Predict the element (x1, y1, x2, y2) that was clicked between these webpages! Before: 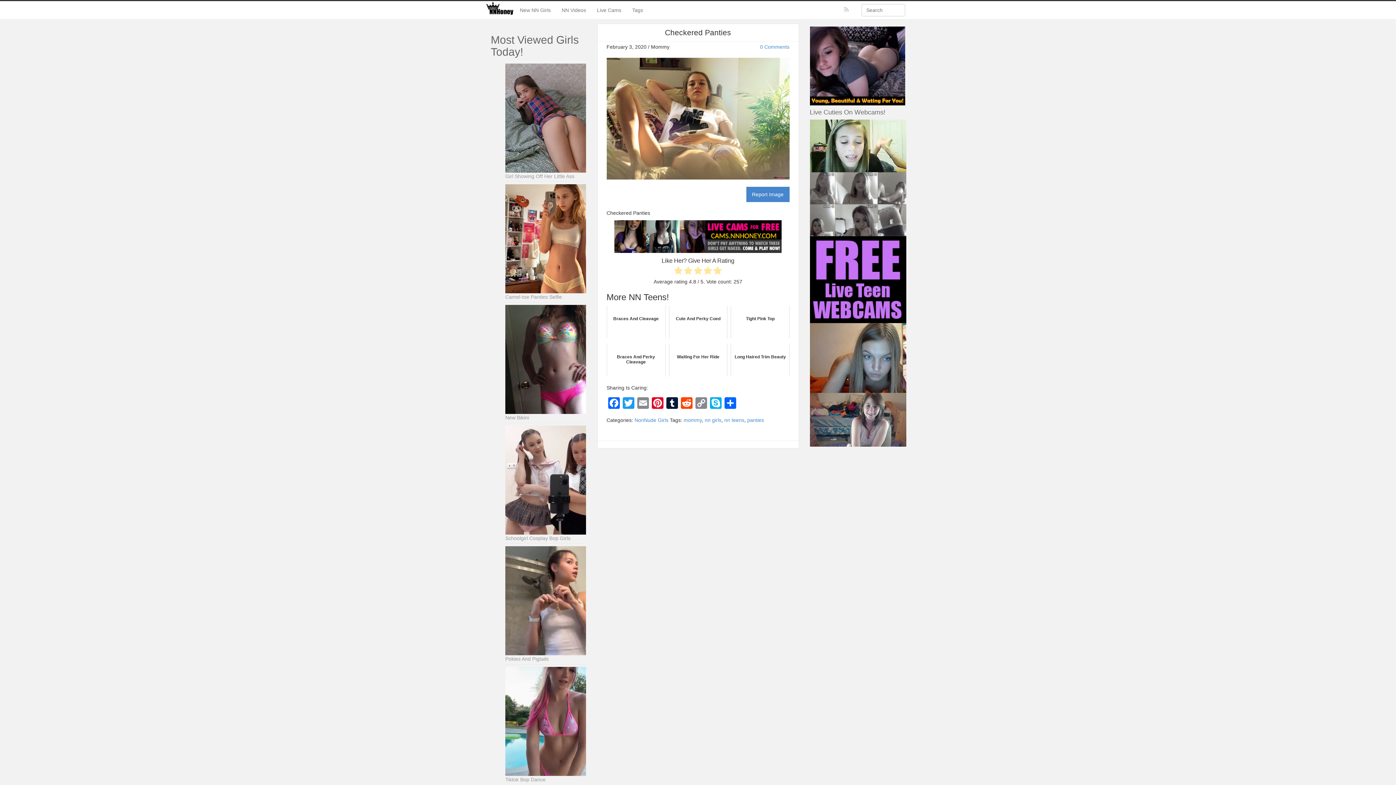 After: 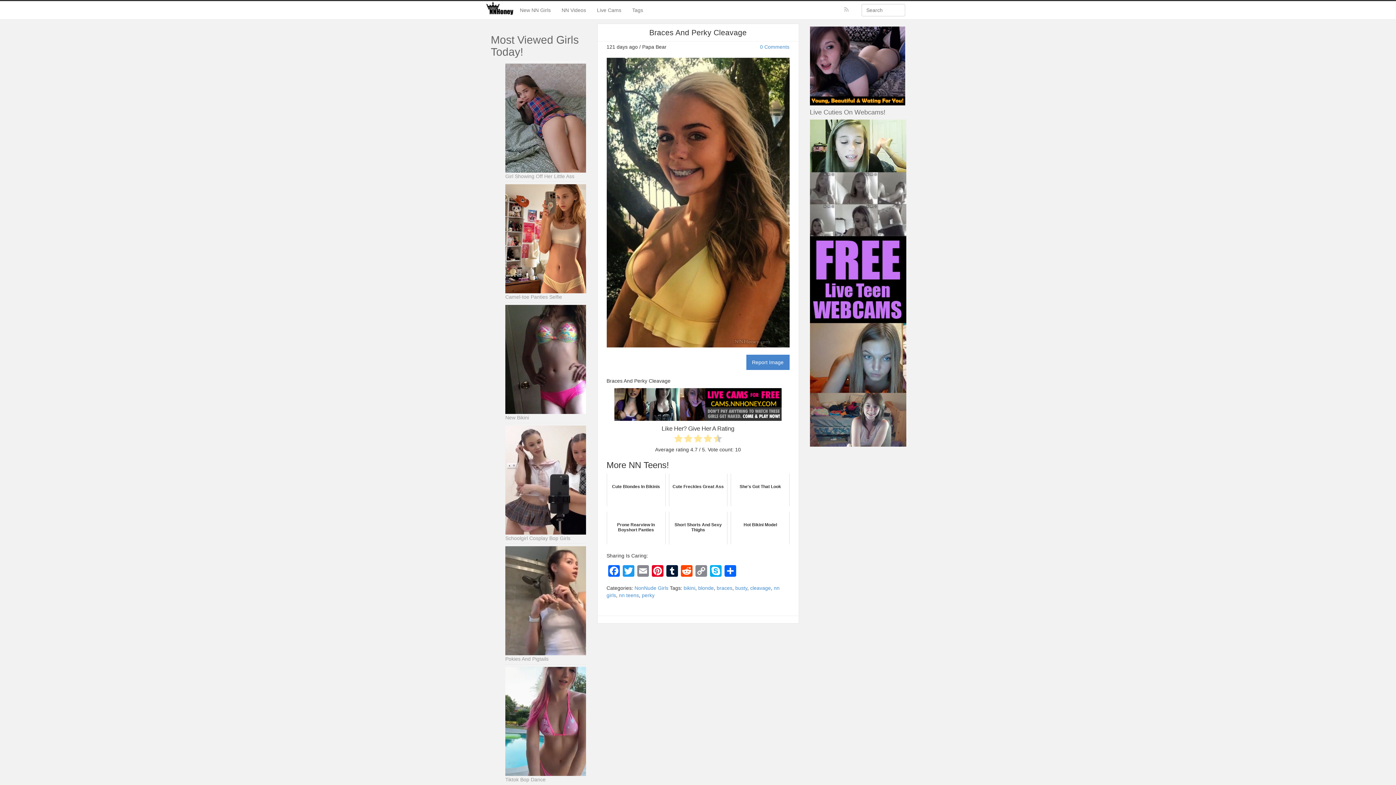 Action: label: Braces And Perky Cleavage bbox: (606, 343, 665, 376)